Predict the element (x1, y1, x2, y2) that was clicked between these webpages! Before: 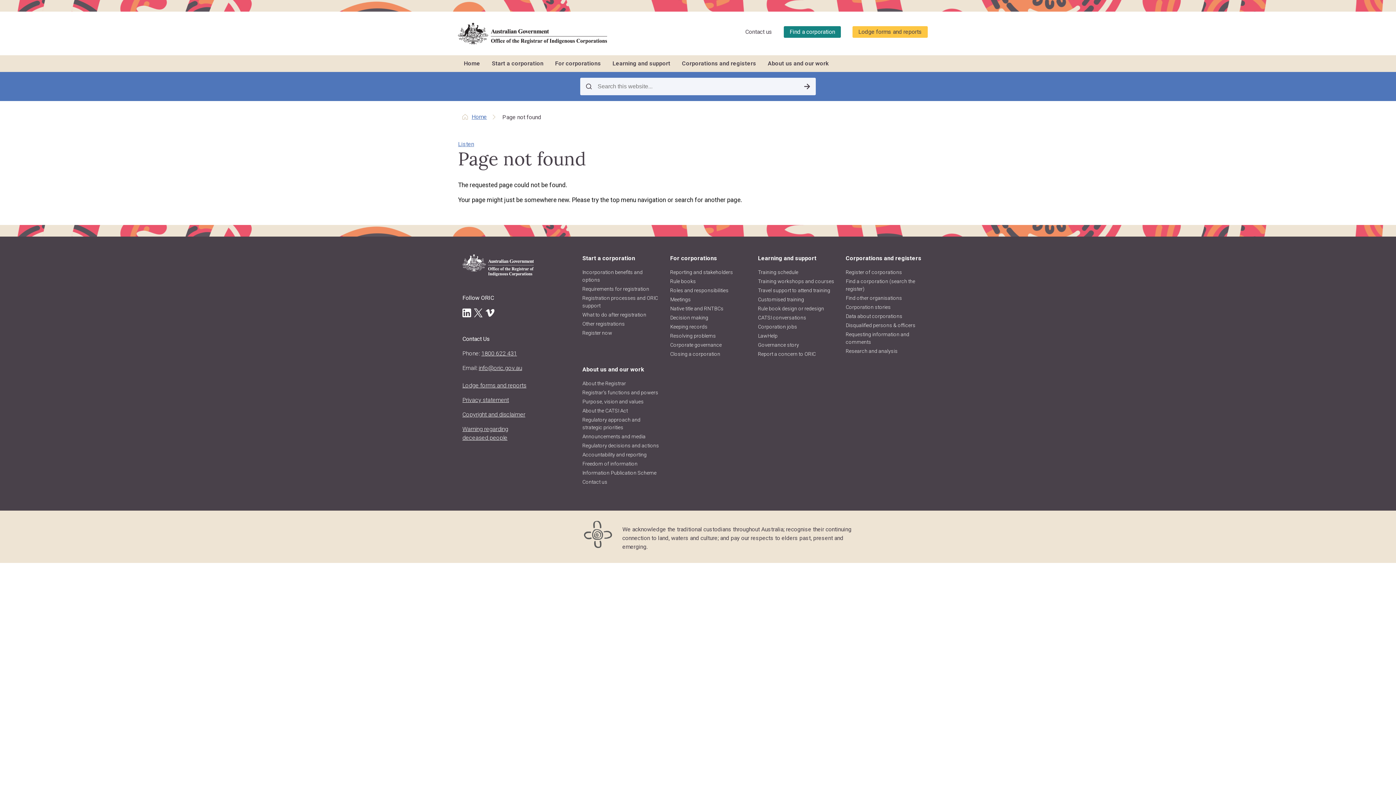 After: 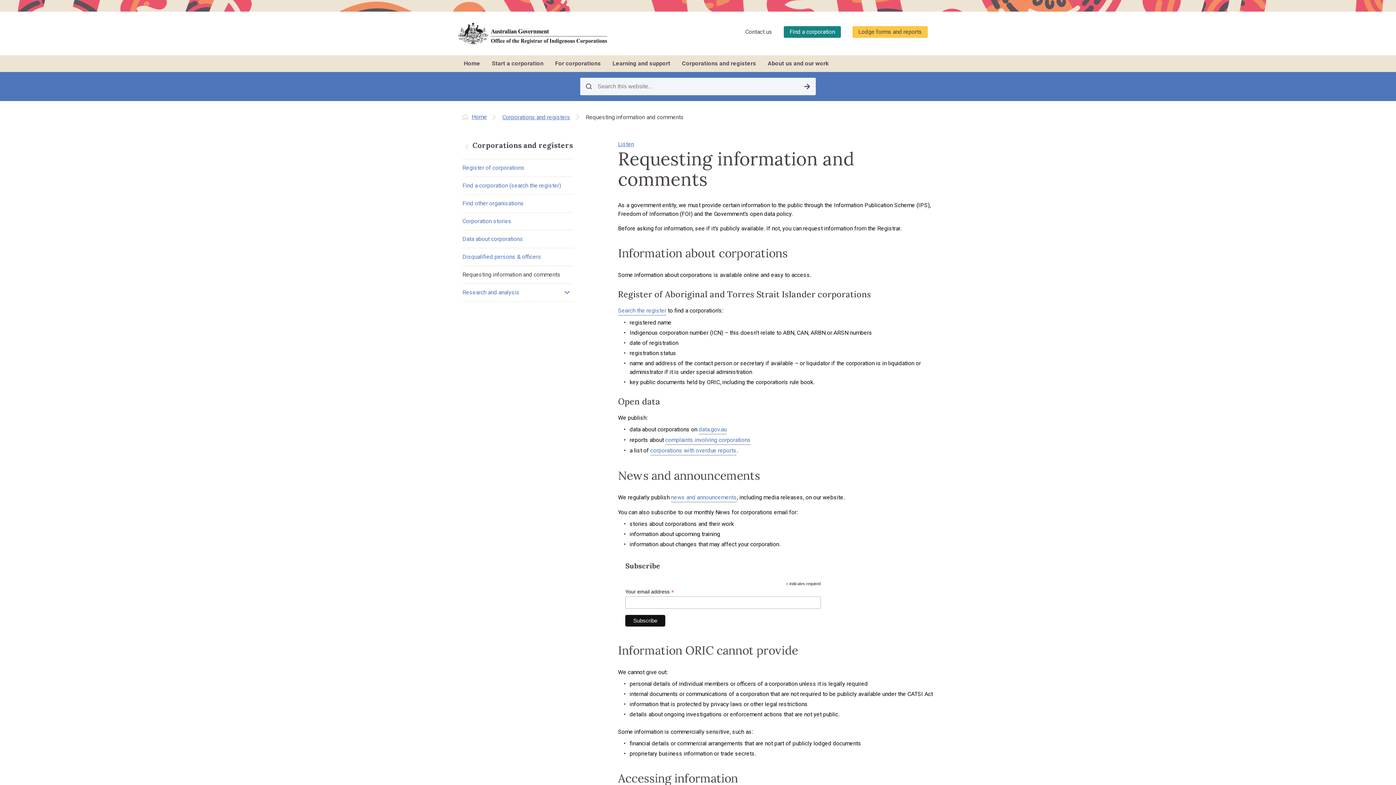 Action: label: Requesting information and comments bbox: (845, 330, 925, 346)